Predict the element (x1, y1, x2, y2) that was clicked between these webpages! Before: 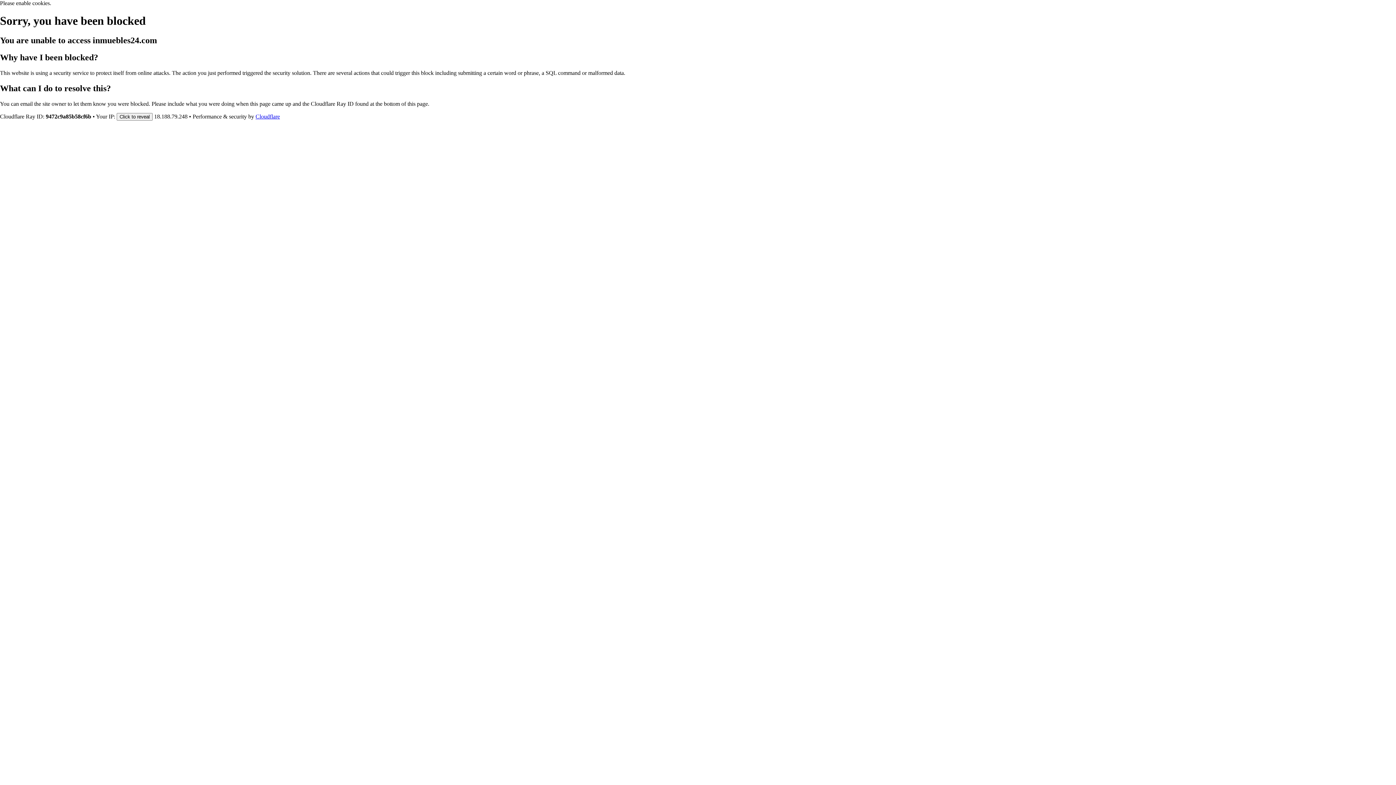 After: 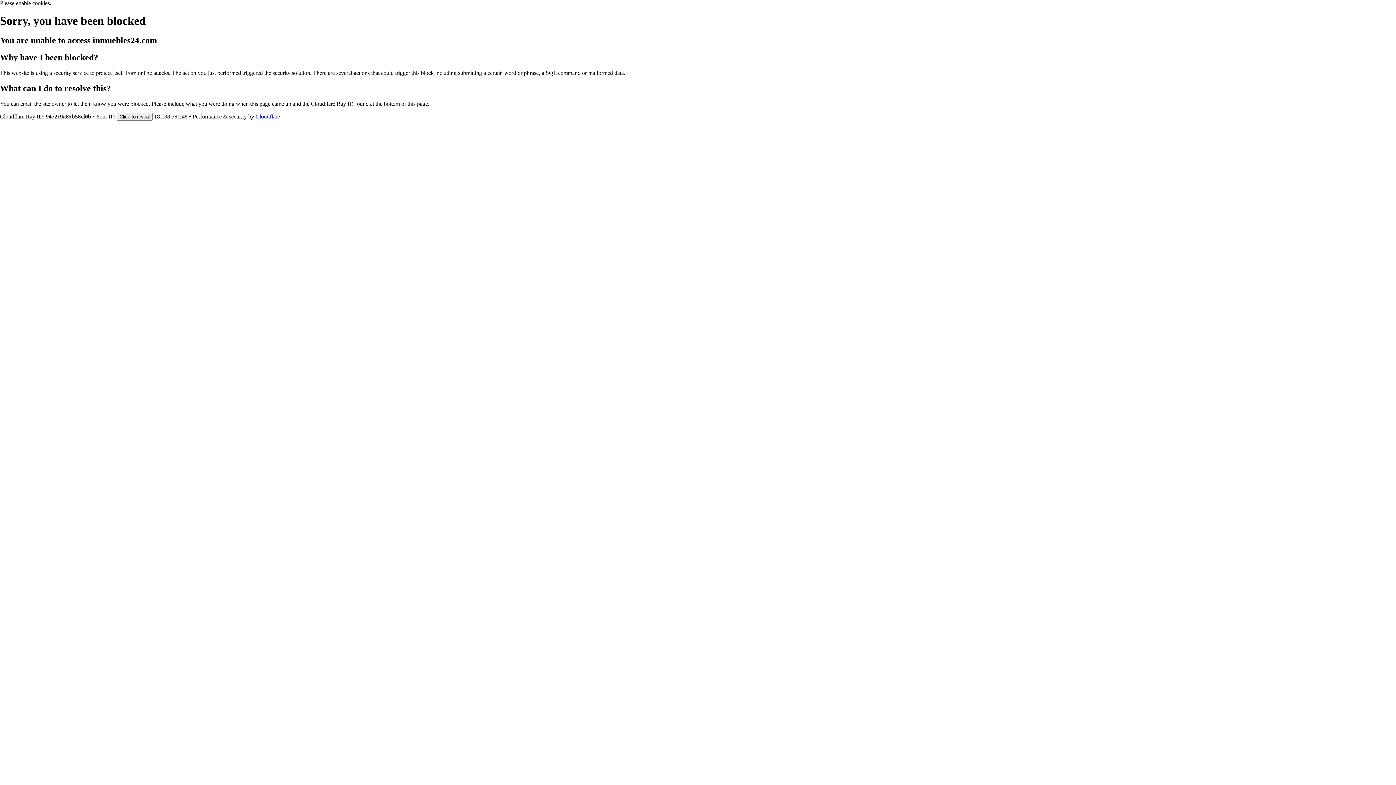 Action: bbox: (255, 113, 280, 119) label: Cloudflare